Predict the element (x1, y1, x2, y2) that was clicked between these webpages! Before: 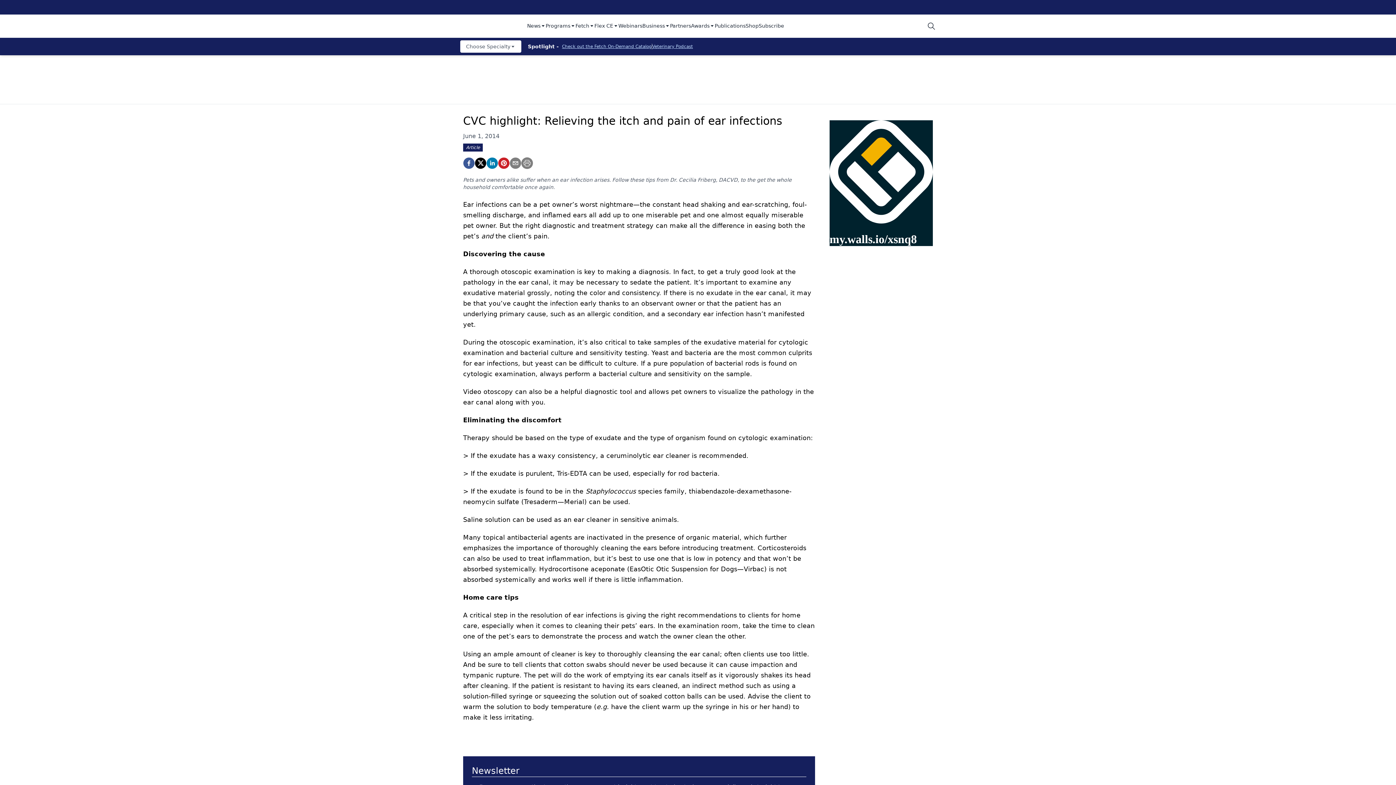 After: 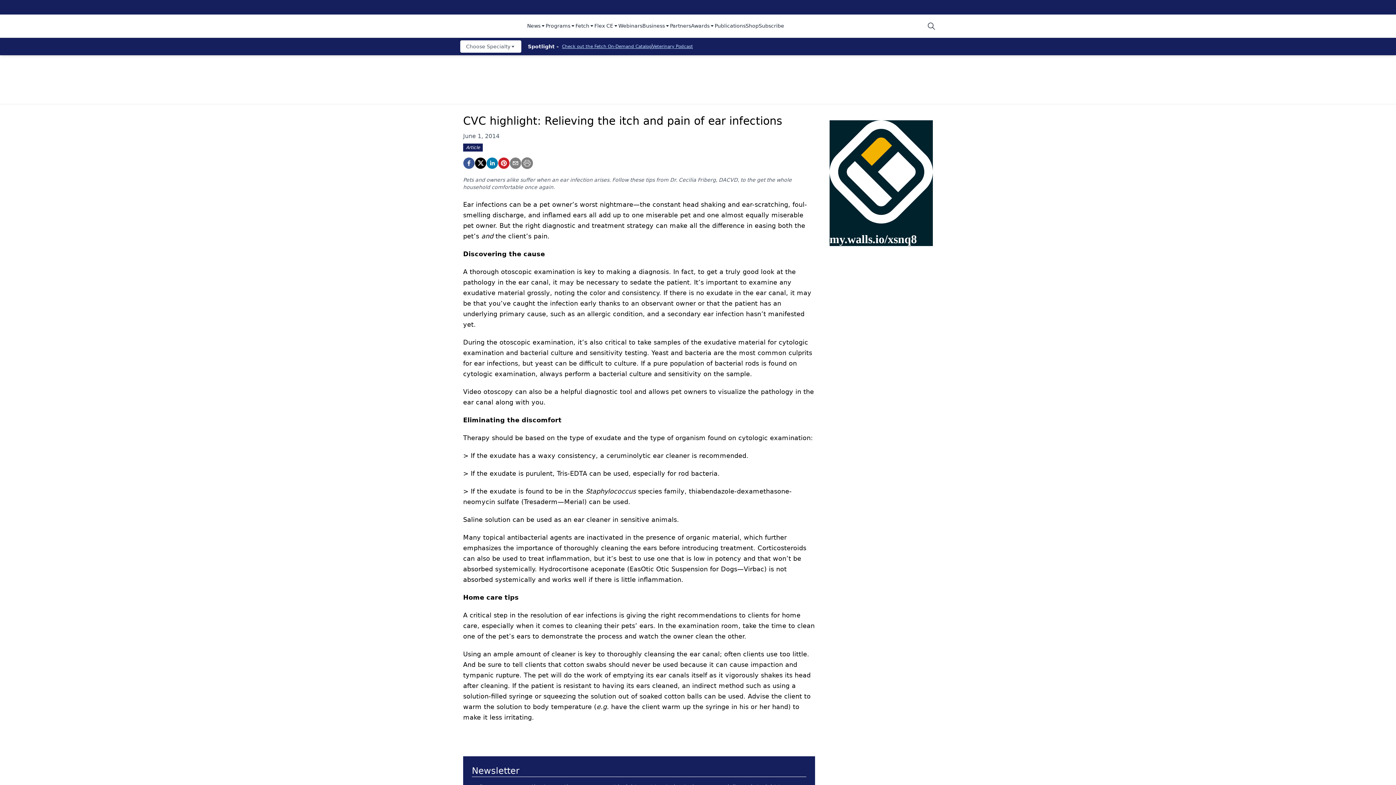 Action: bbox: (521, 157, 533, 169)